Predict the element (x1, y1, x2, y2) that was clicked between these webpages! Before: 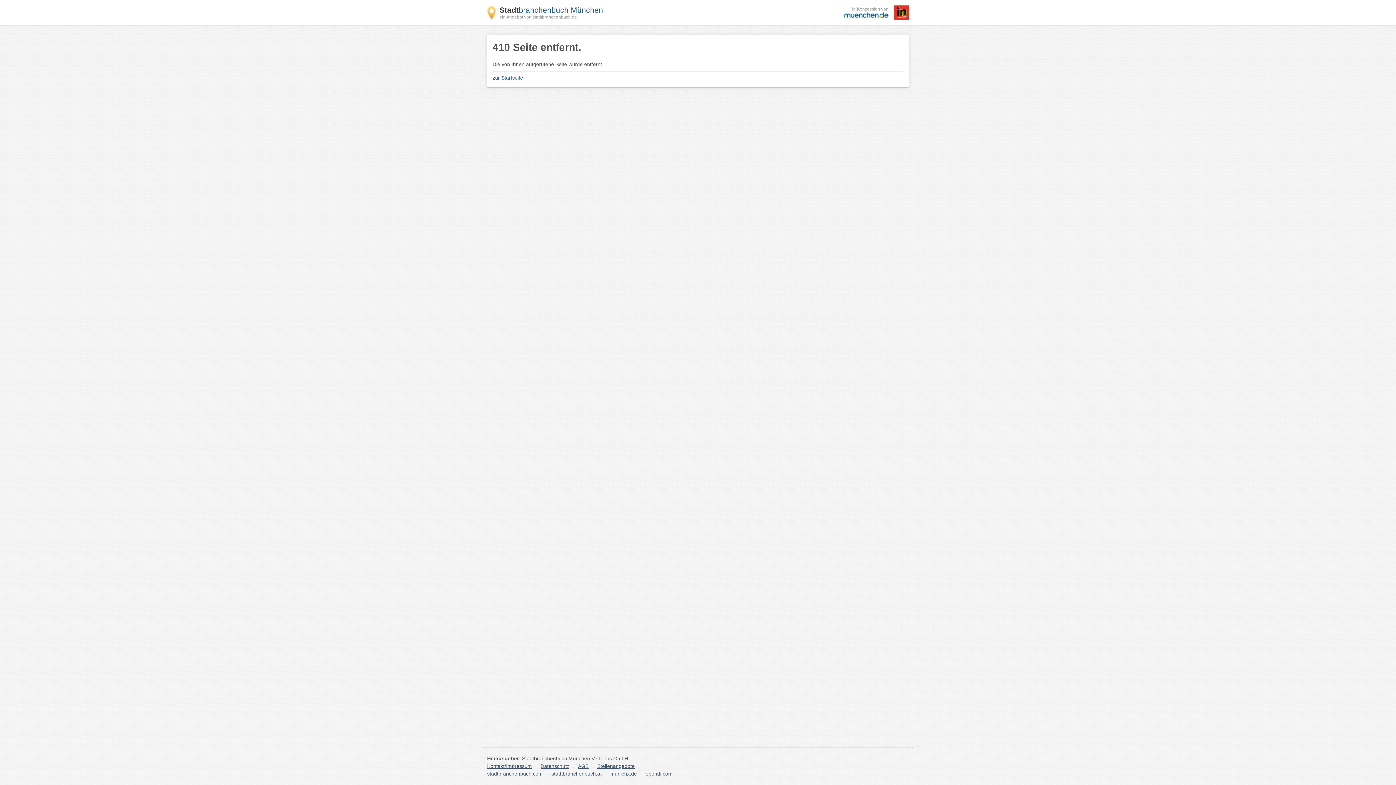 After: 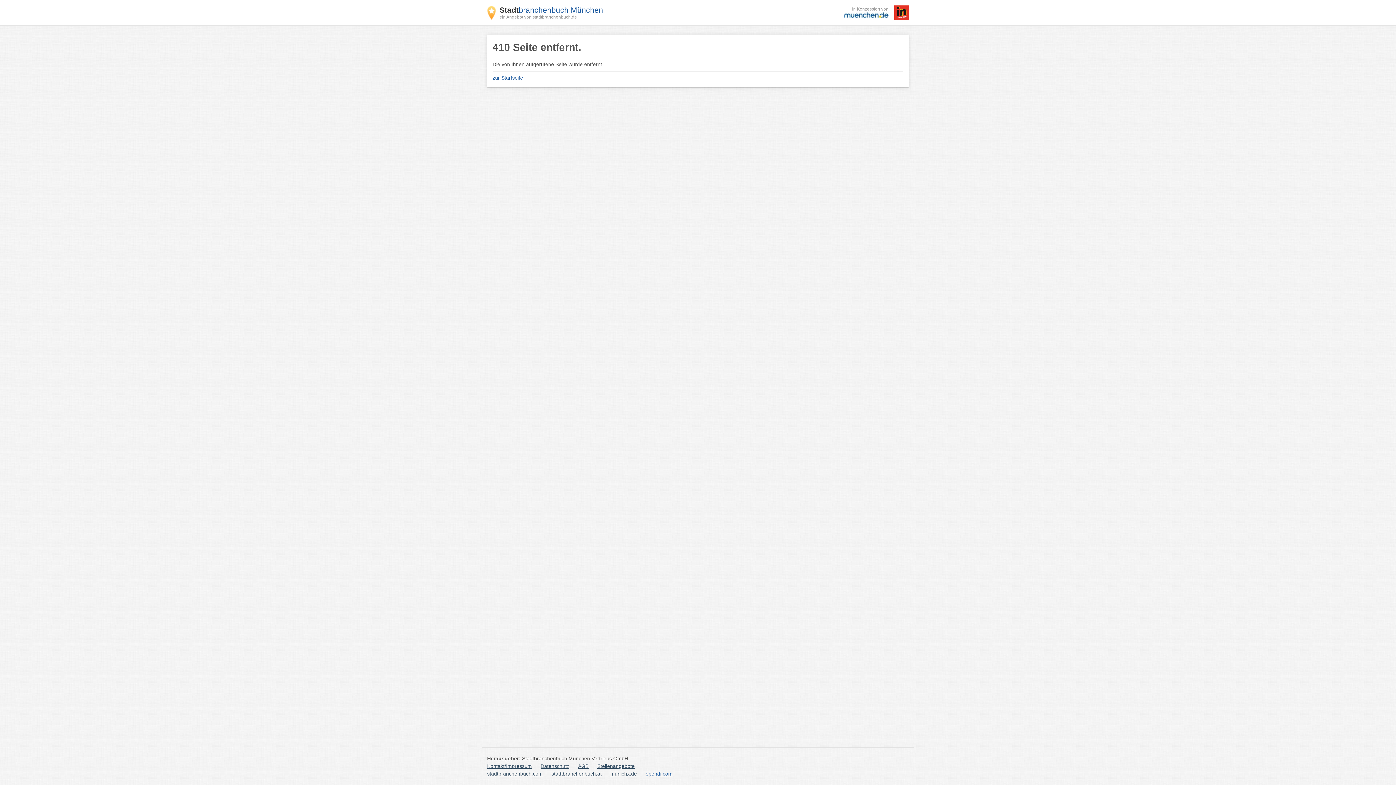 Action: bbox: (645, 770, 672, 778) label: opendi.com